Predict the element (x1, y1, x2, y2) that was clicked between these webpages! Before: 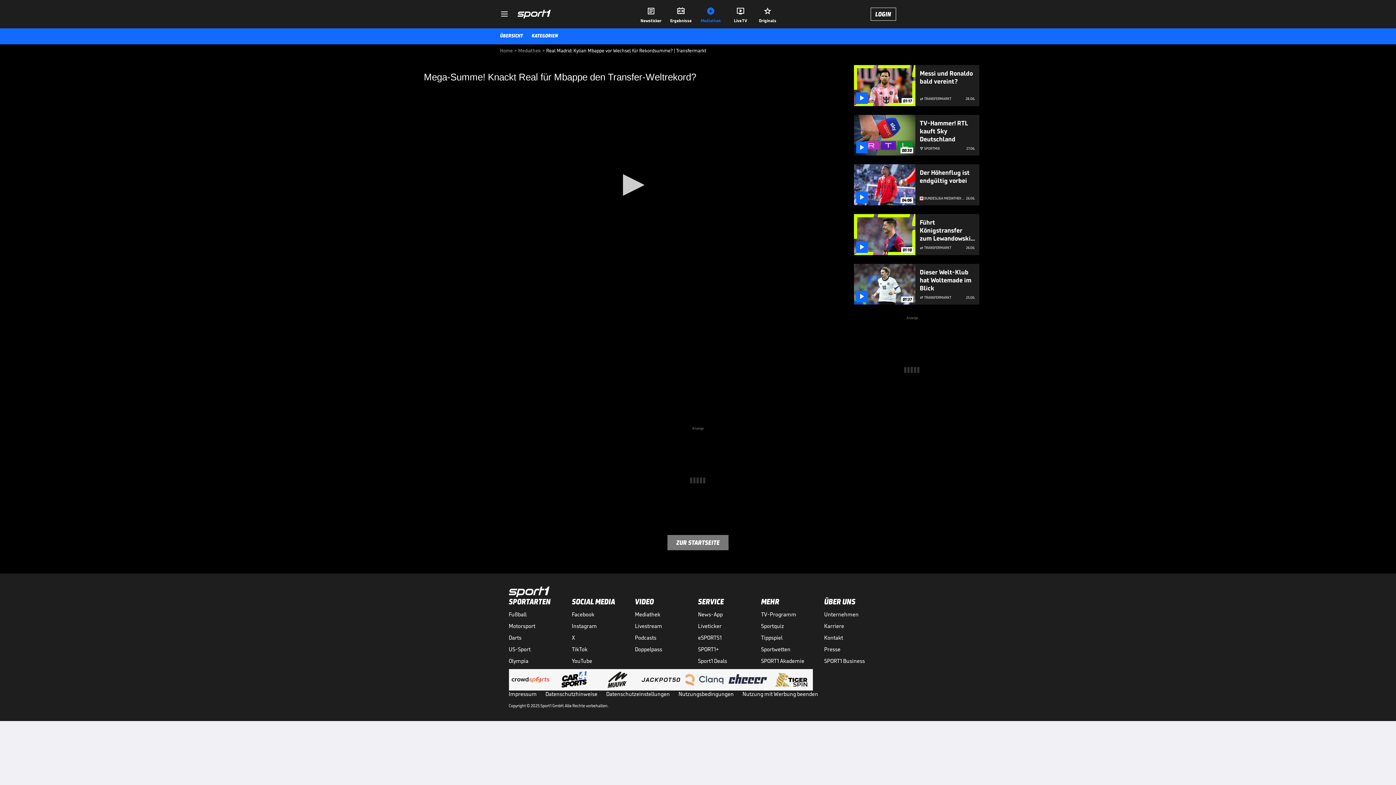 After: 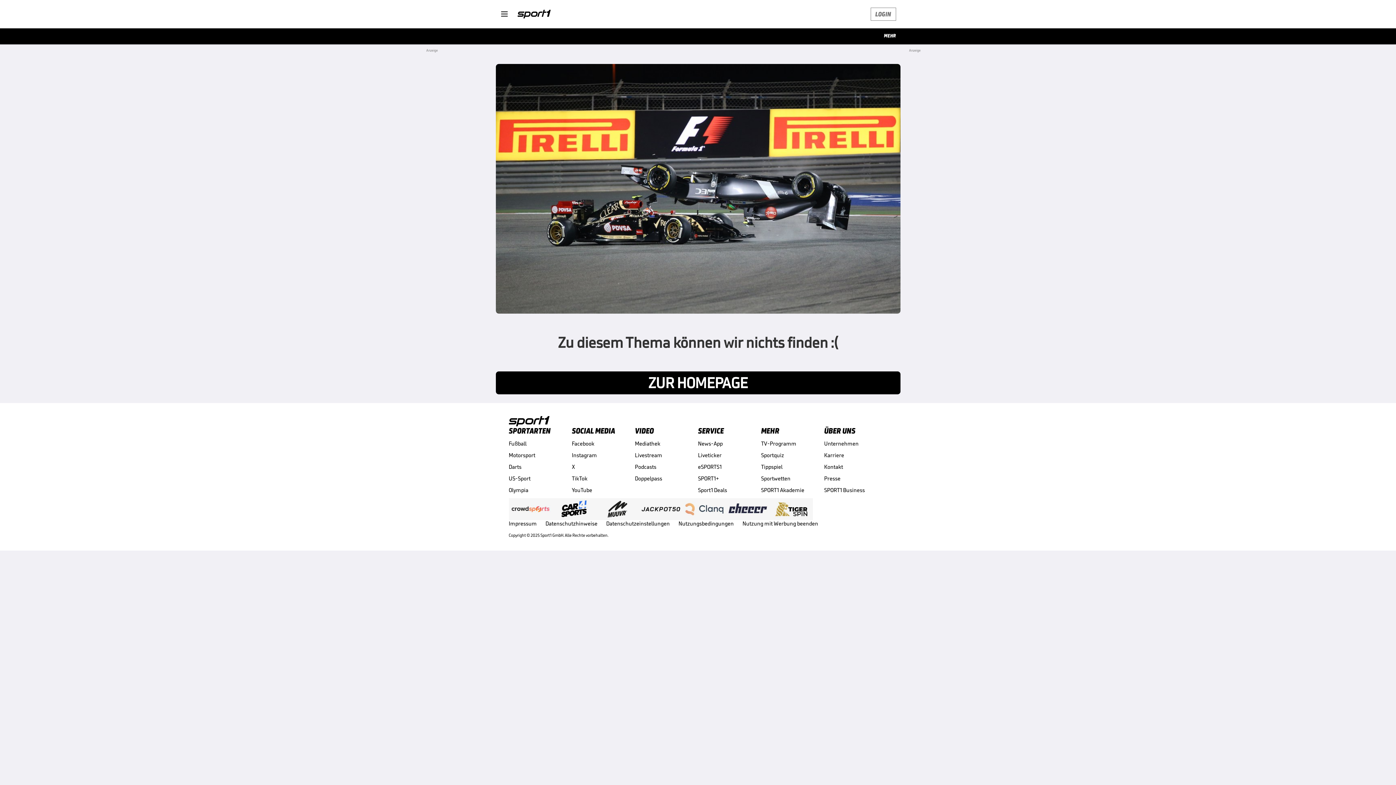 Action: bbox: (517, 9, 550, 18)